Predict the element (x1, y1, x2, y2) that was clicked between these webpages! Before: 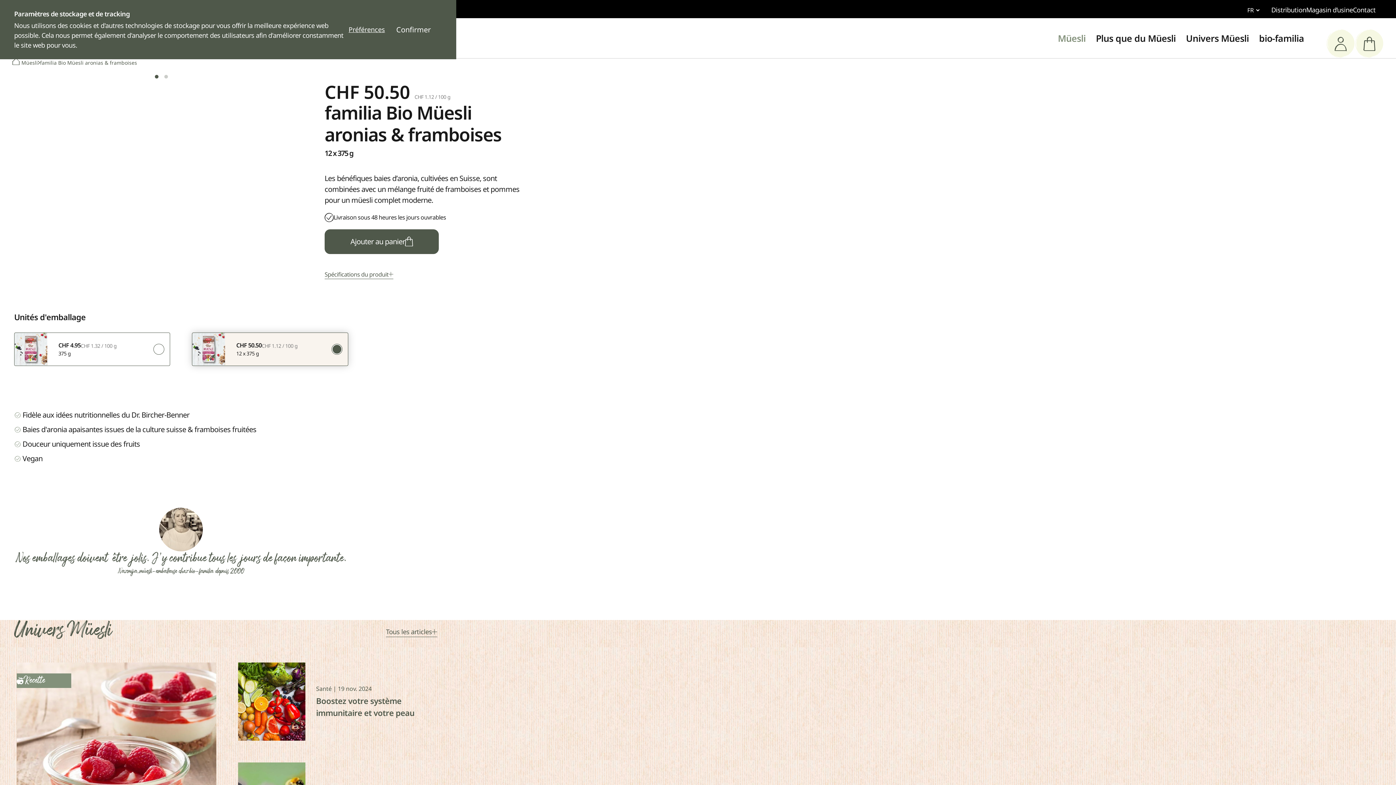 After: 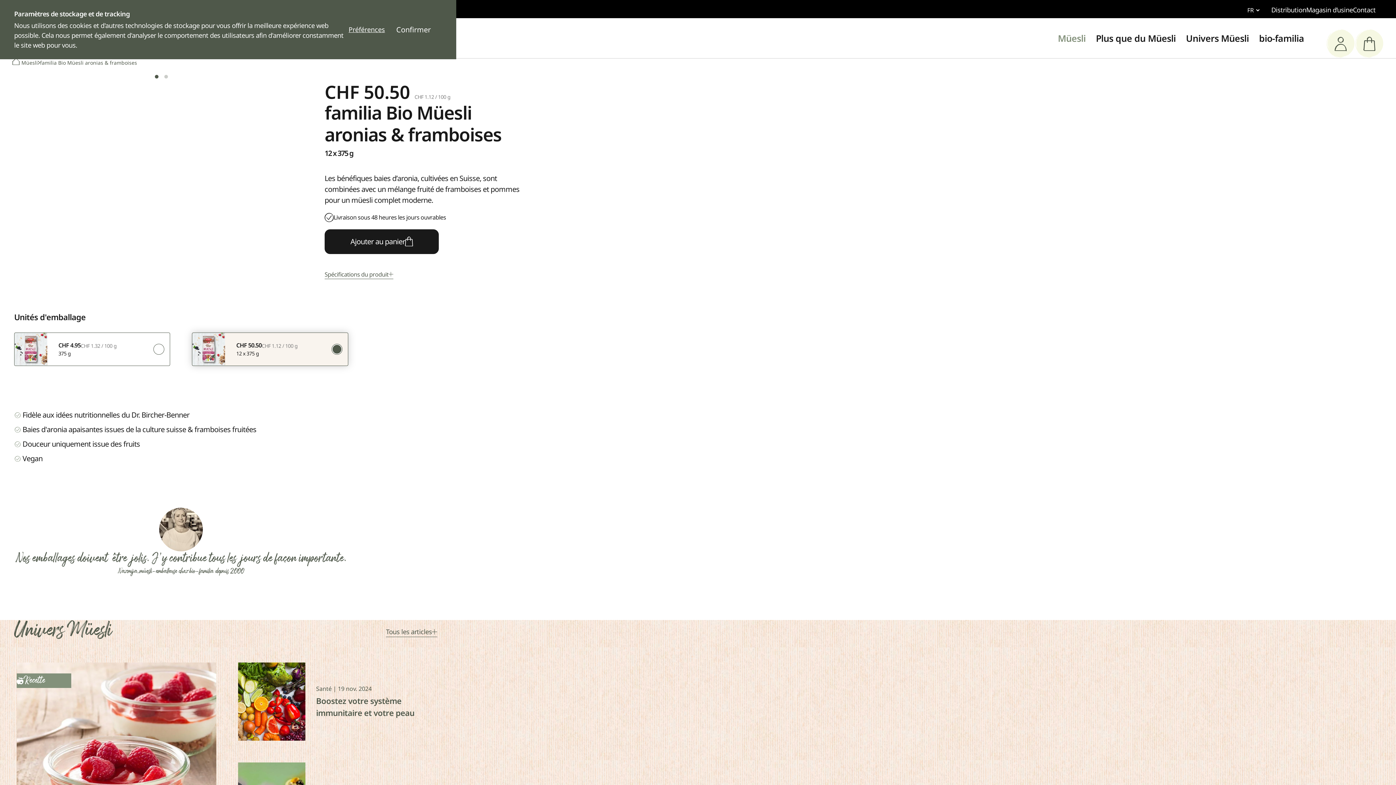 Action: label: Ajouter au panier bbox: (324, 229, 439, 254)